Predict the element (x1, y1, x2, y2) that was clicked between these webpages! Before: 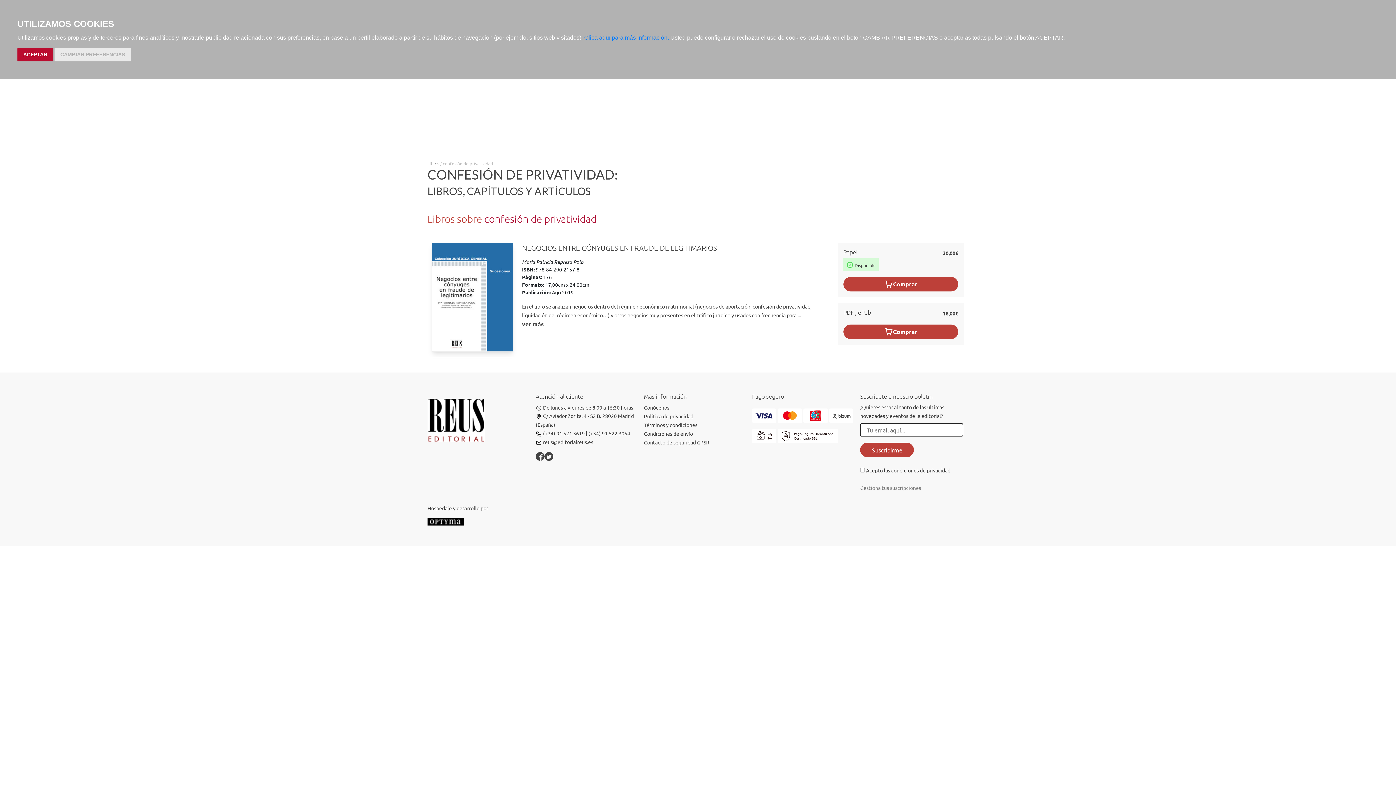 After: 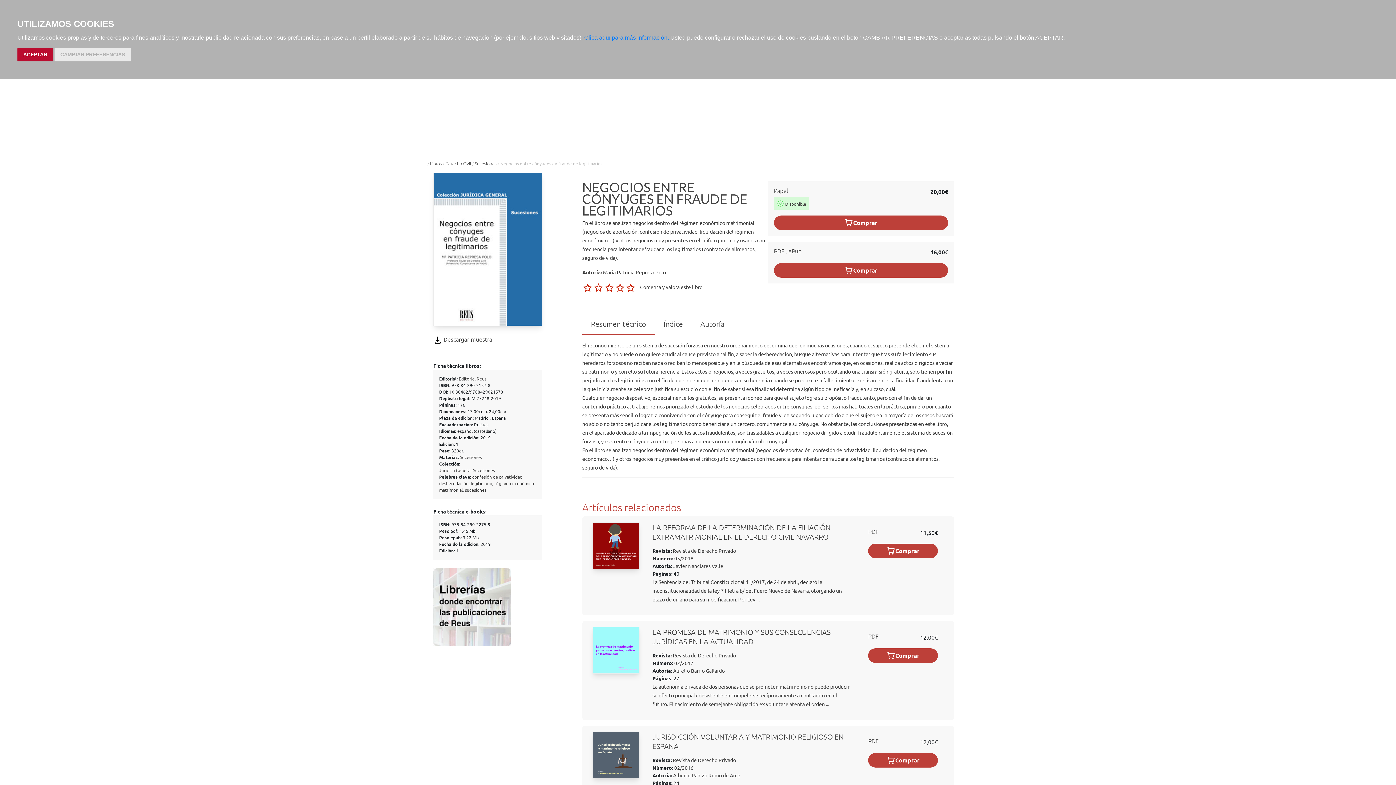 Action: label: NEGOCIOS ENTRE CÓNYUGES EN FRAUDE DE LEGITIMARIOS
 bbox: (522, 243, 717, 252)